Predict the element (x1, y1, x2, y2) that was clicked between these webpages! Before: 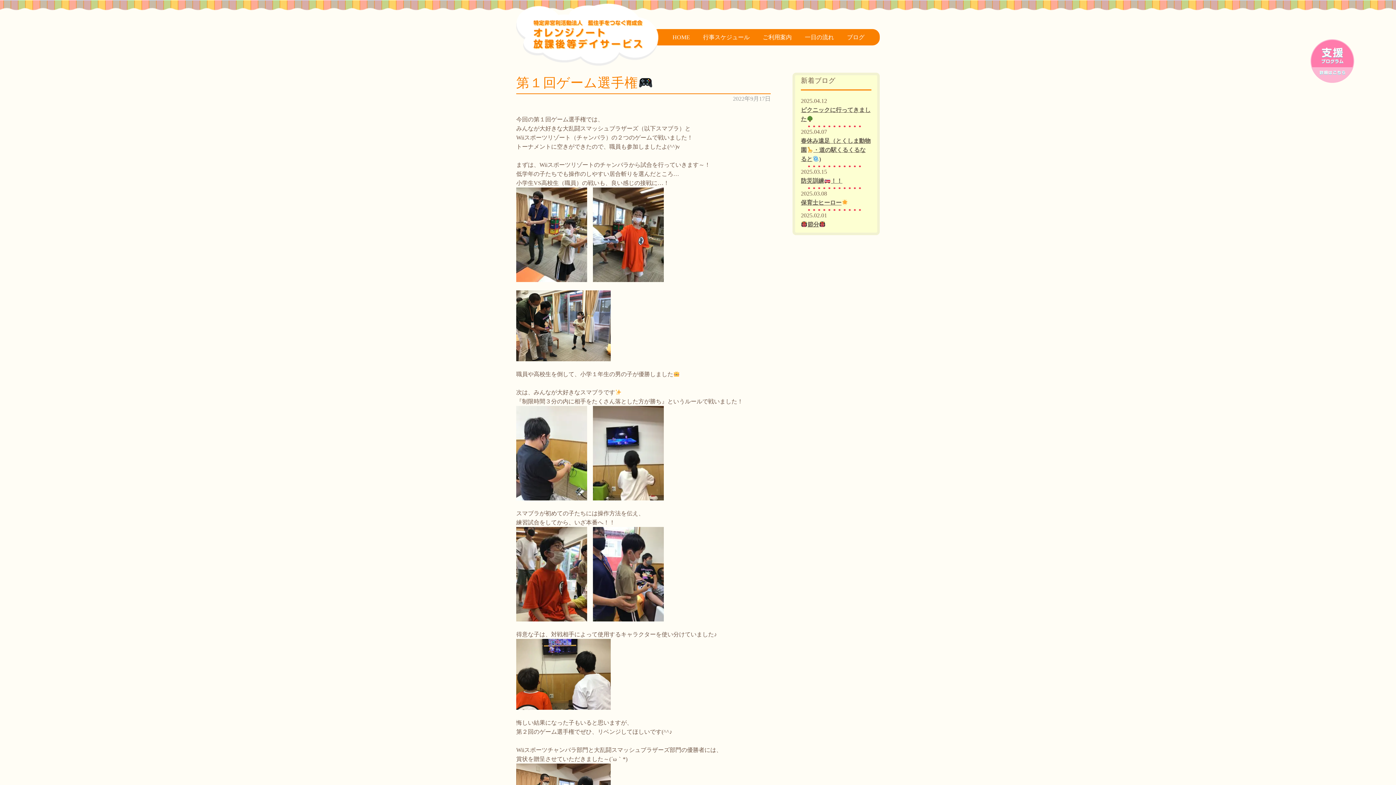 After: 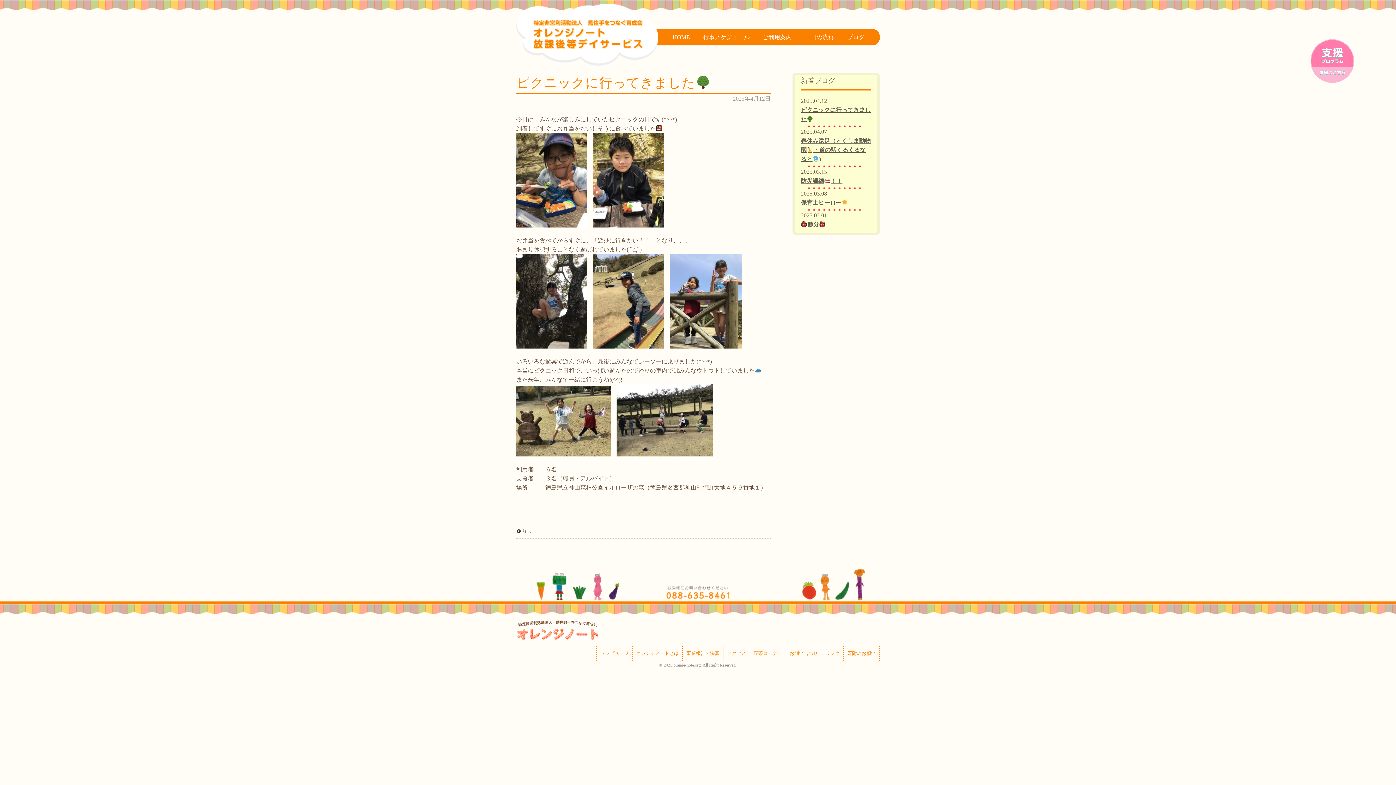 Action: label: ピクニックに行ってきました bbox: (801, 105, 871, 123)